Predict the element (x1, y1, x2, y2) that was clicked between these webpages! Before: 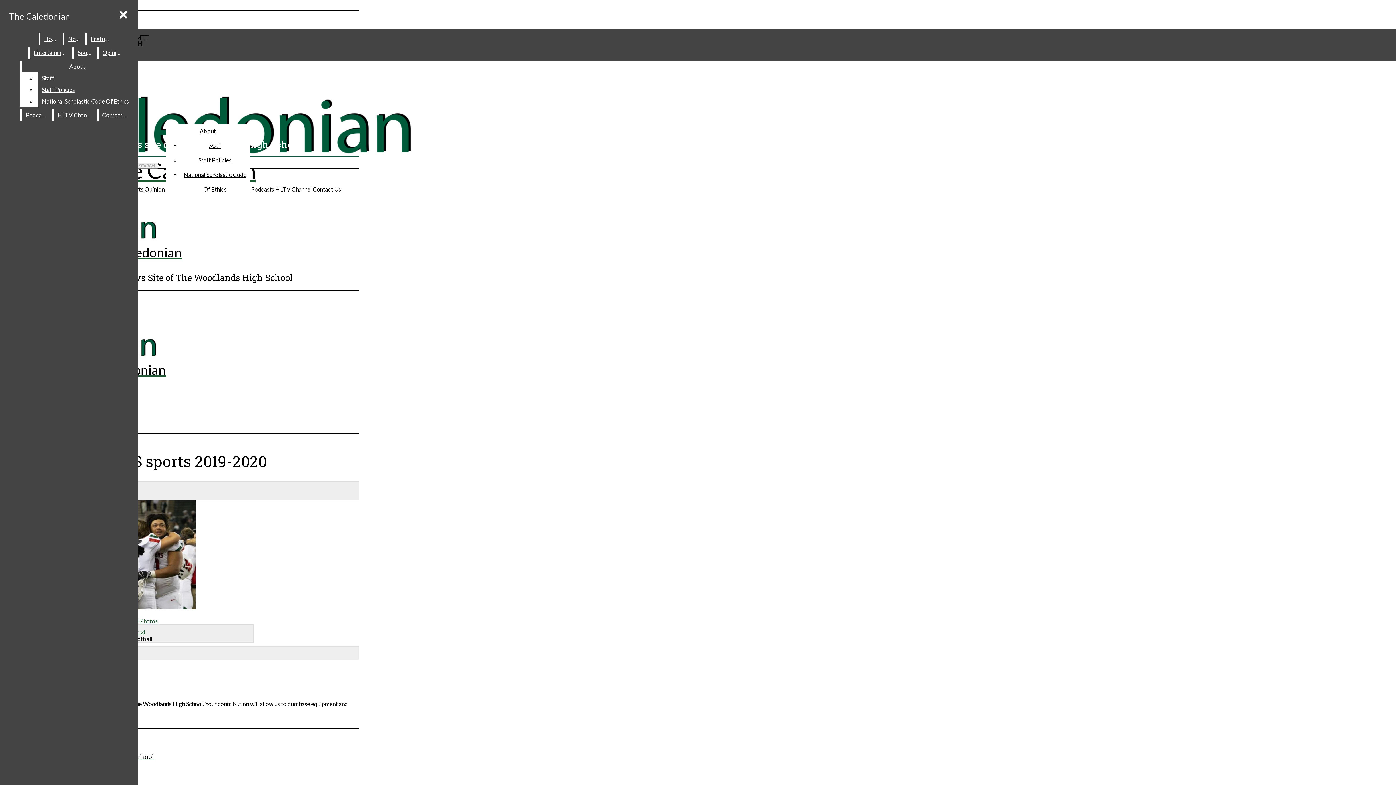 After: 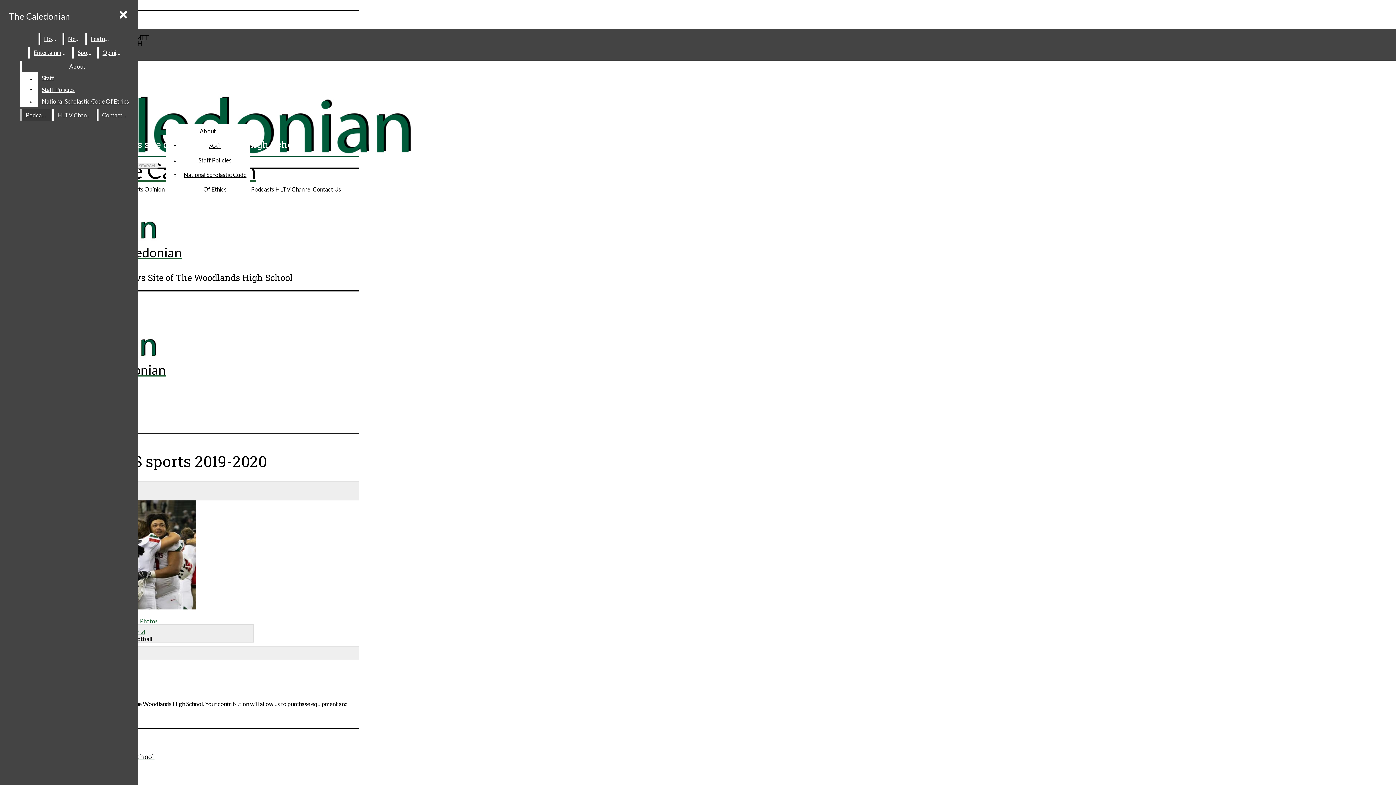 Action: label: About bbox: (21, 60, 132, 72)